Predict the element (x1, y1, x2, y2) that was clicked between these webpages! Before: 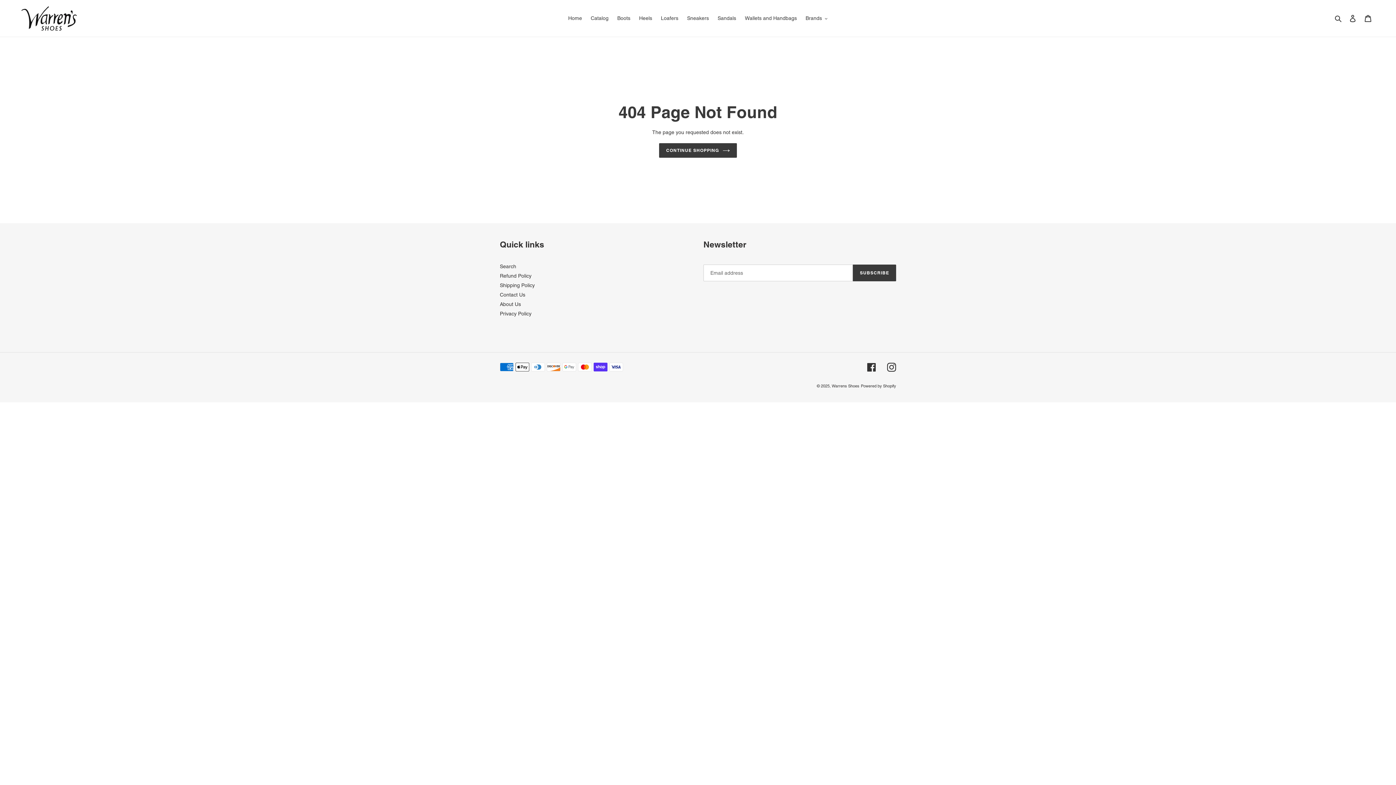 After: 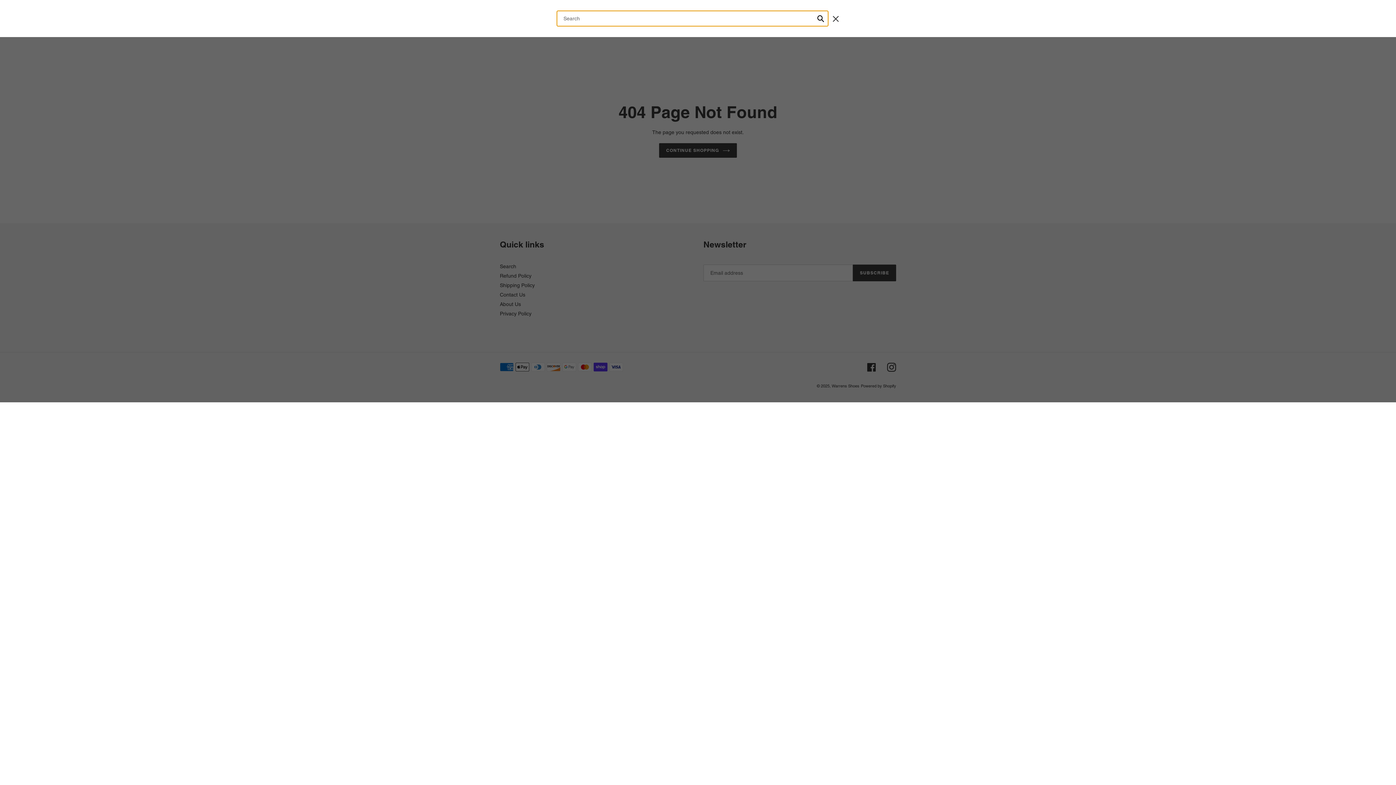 Action: label: Search bbox: (1332, 14, 1345, 22)